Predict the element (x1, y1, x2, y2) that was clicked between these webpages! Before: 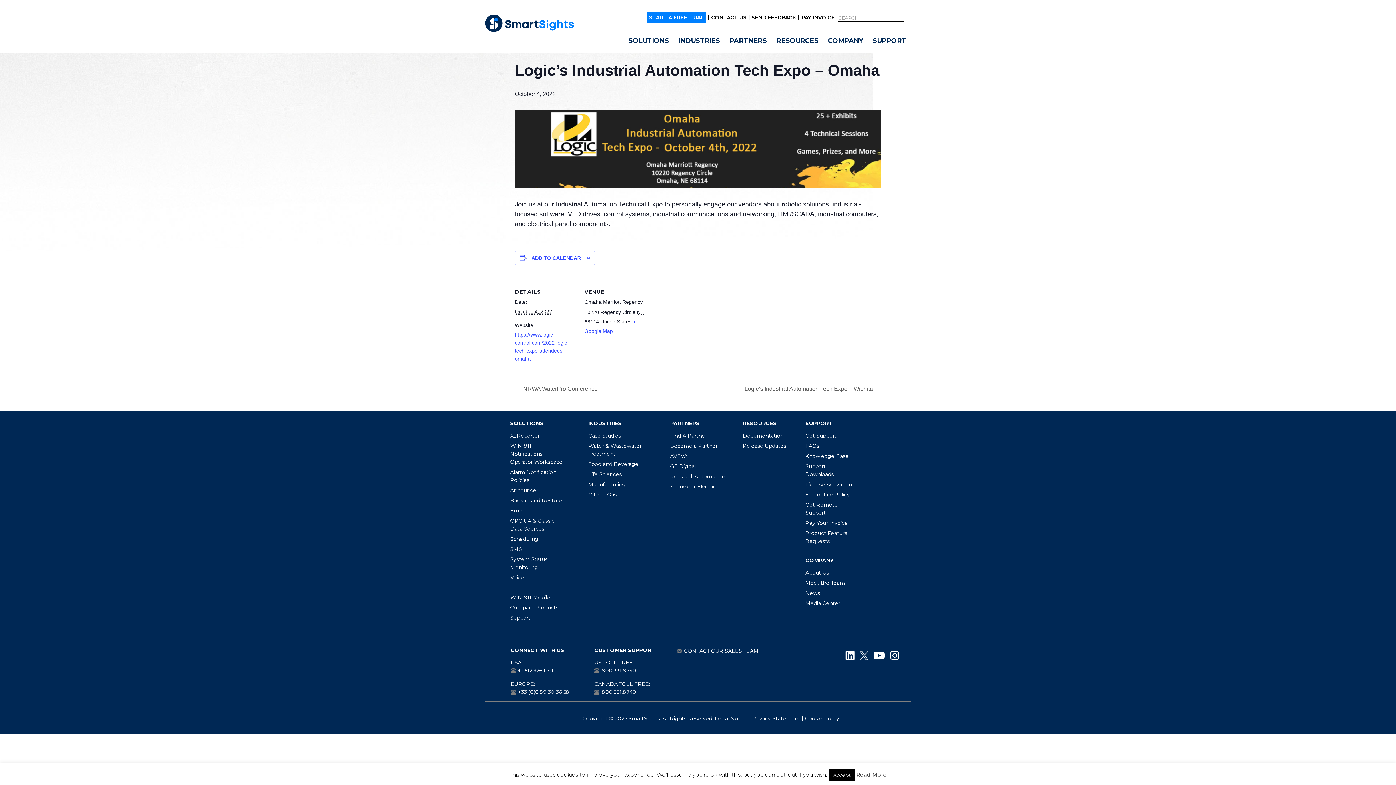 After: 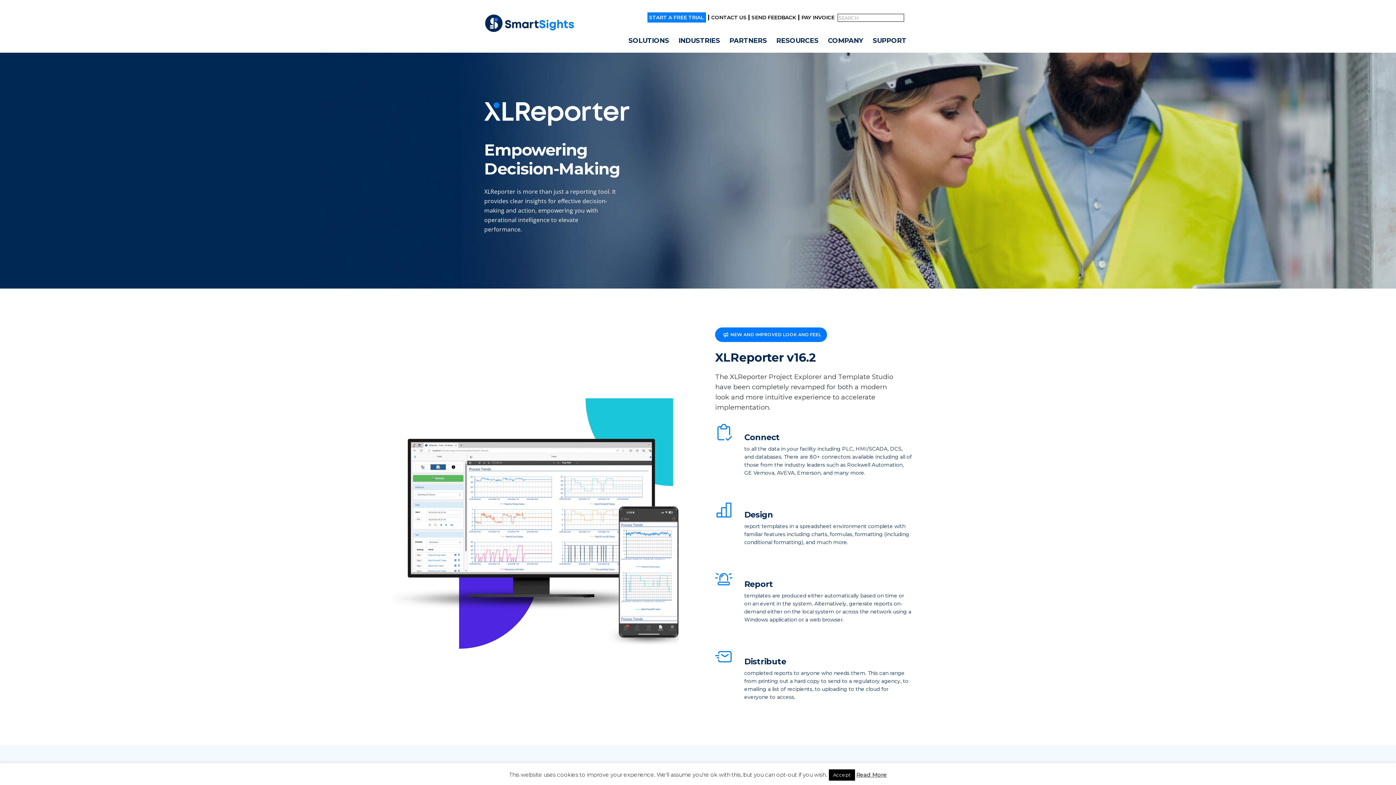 Action: label: XLReporter bbox: (510, 432, 539, 439)